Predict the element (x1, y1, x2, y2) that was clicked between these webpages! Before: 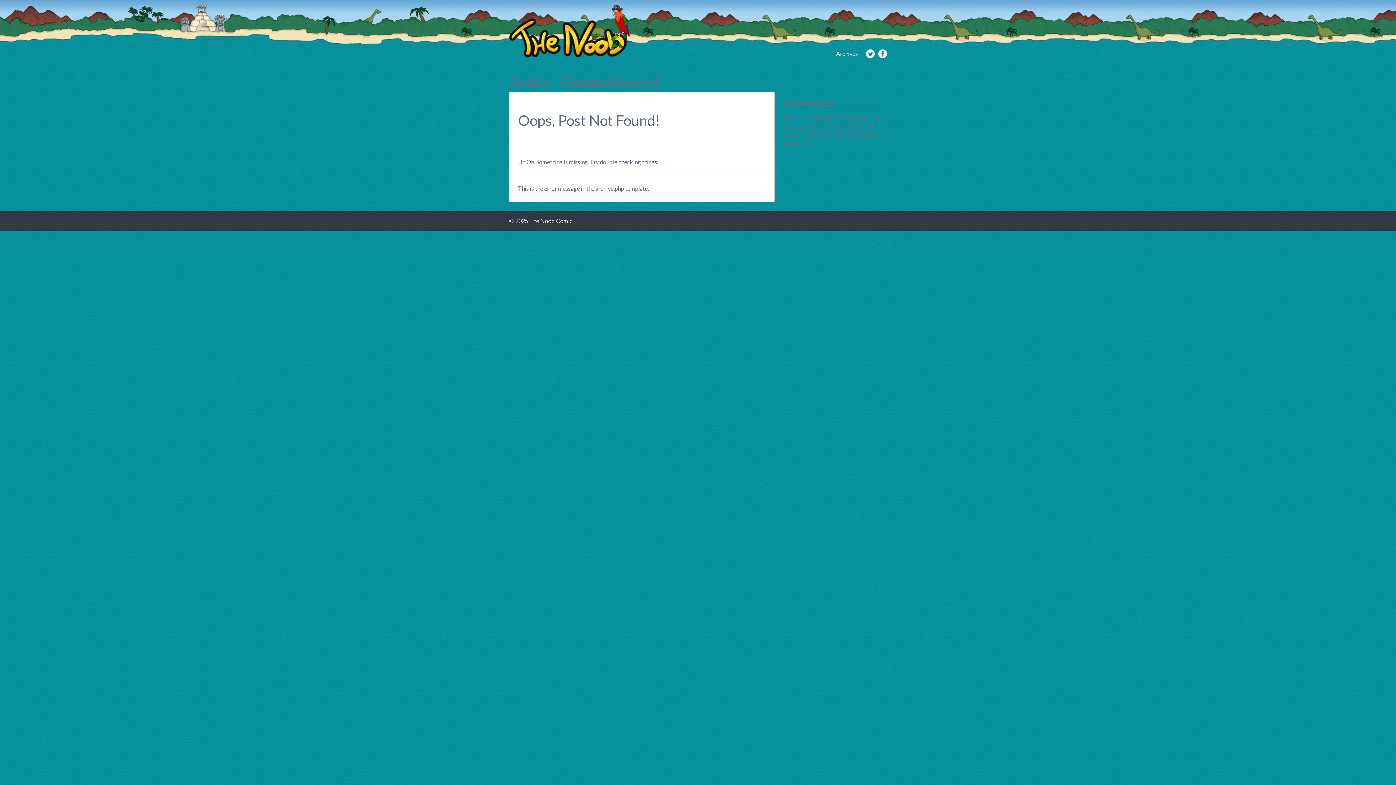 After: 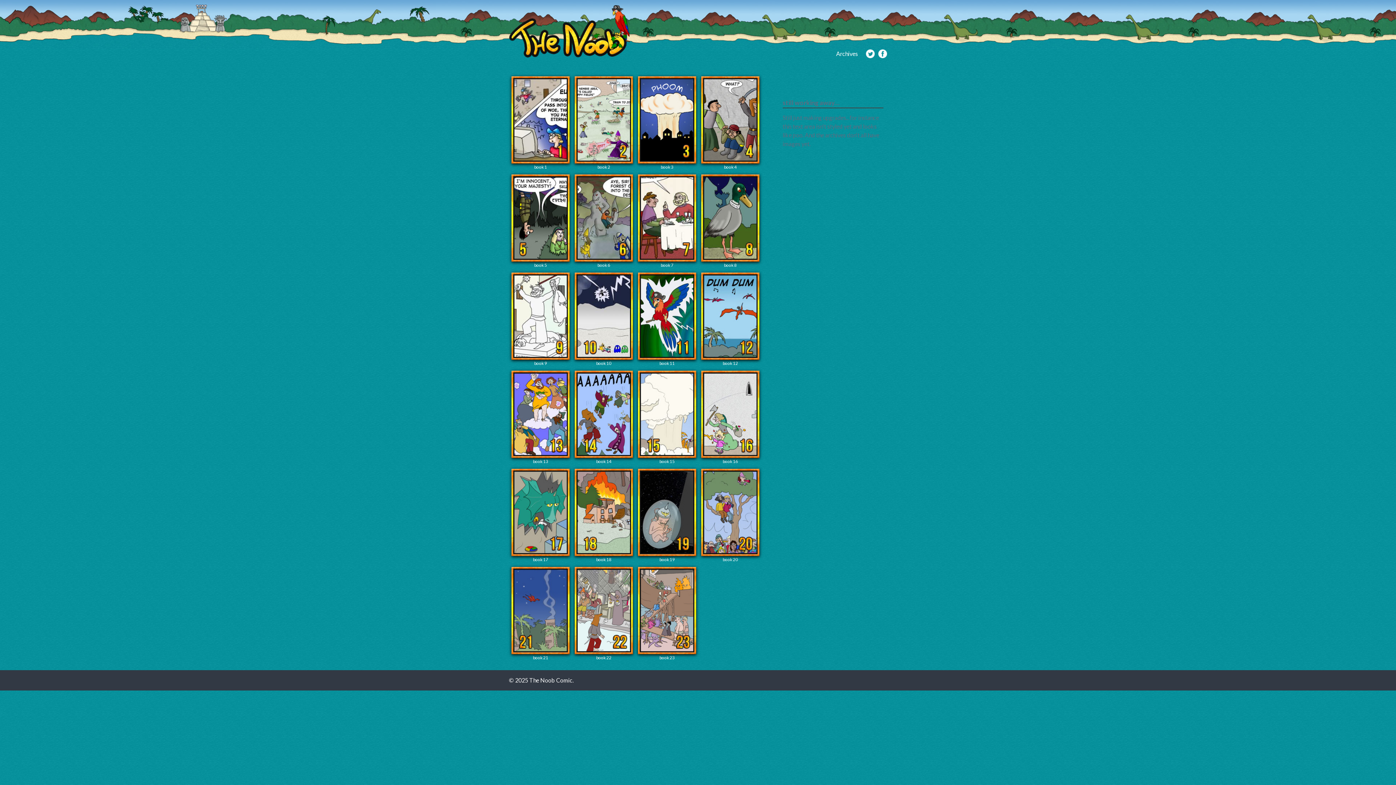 Action: bbox: (832, 45, 862, 61) label: Archives